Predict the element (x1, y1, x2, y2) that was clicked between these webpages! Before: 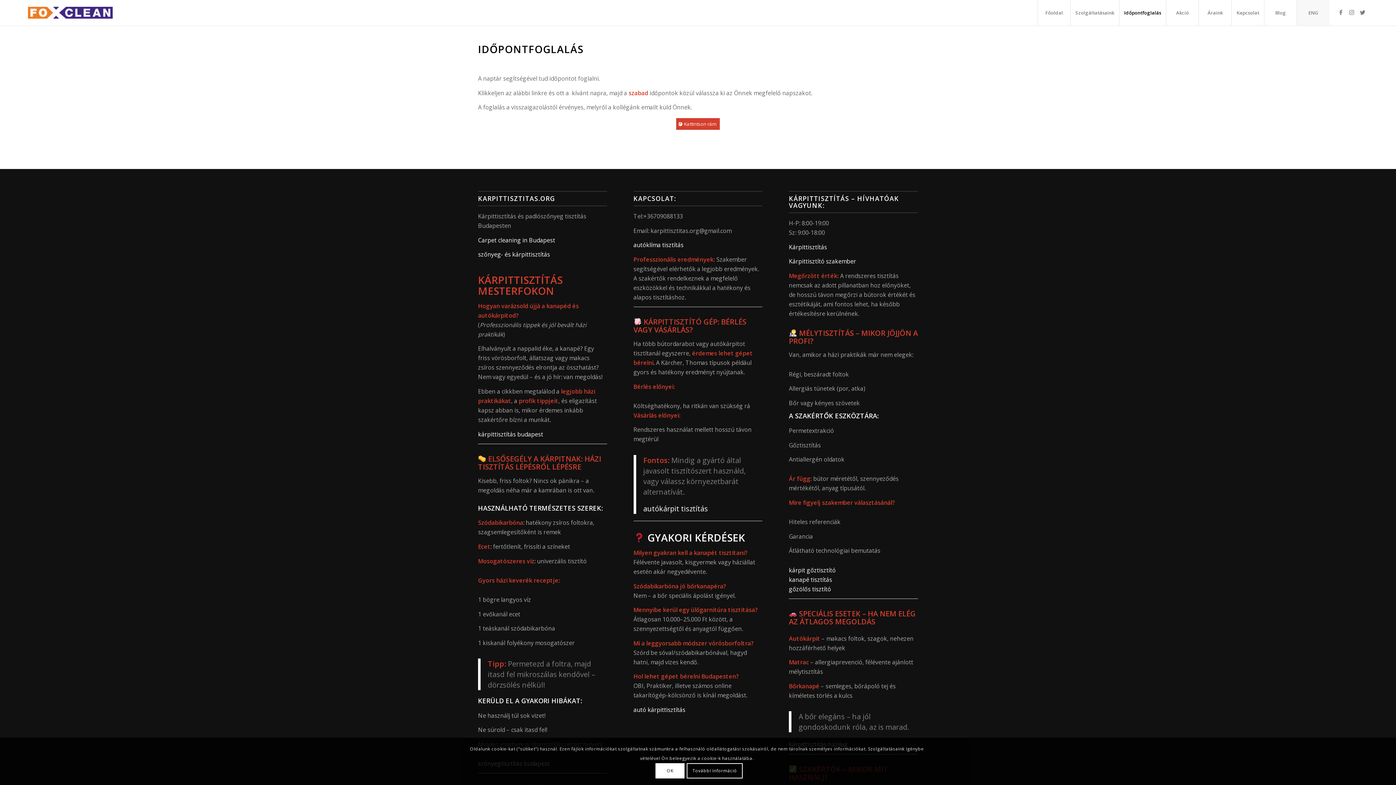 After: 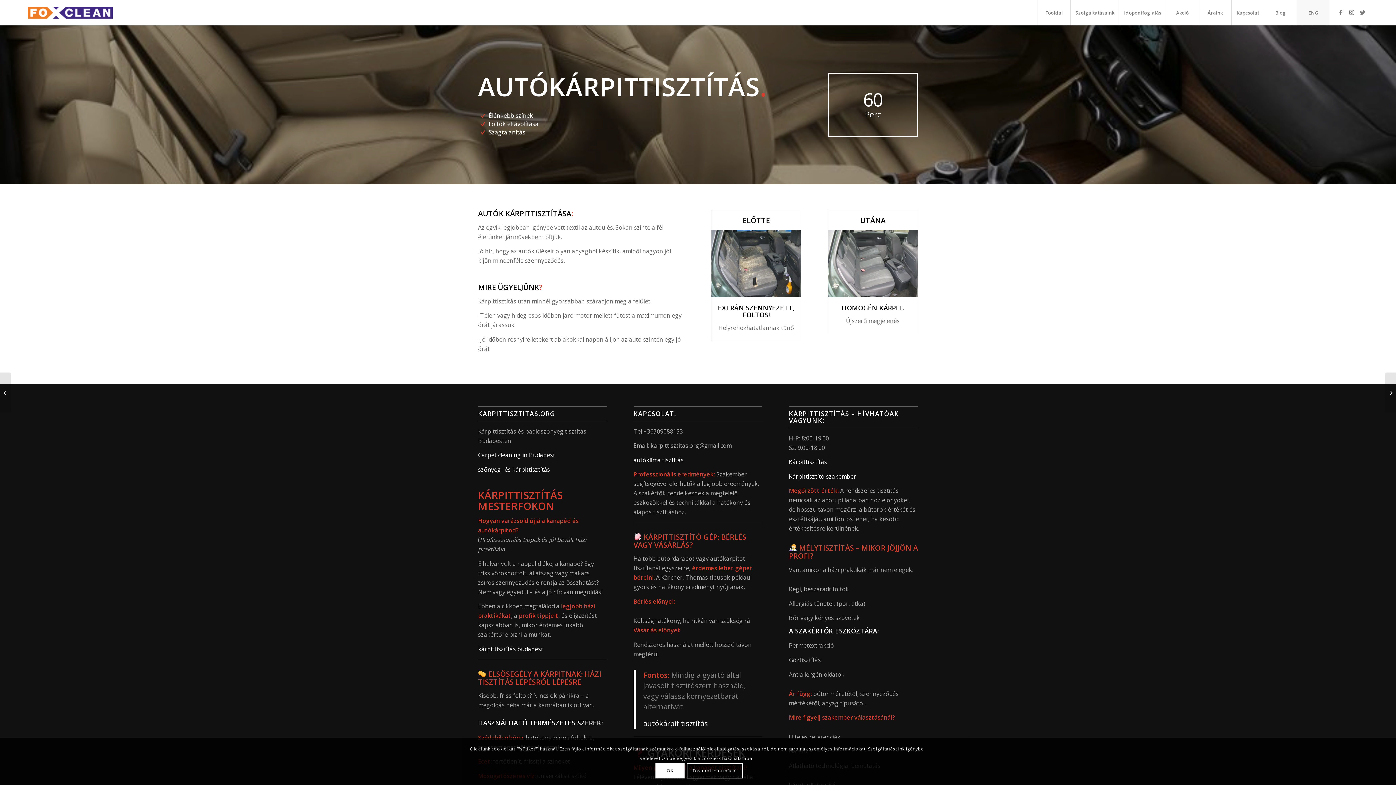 Action: label: autókárpit tisztítás bbox: (643, 503, 708, 513)